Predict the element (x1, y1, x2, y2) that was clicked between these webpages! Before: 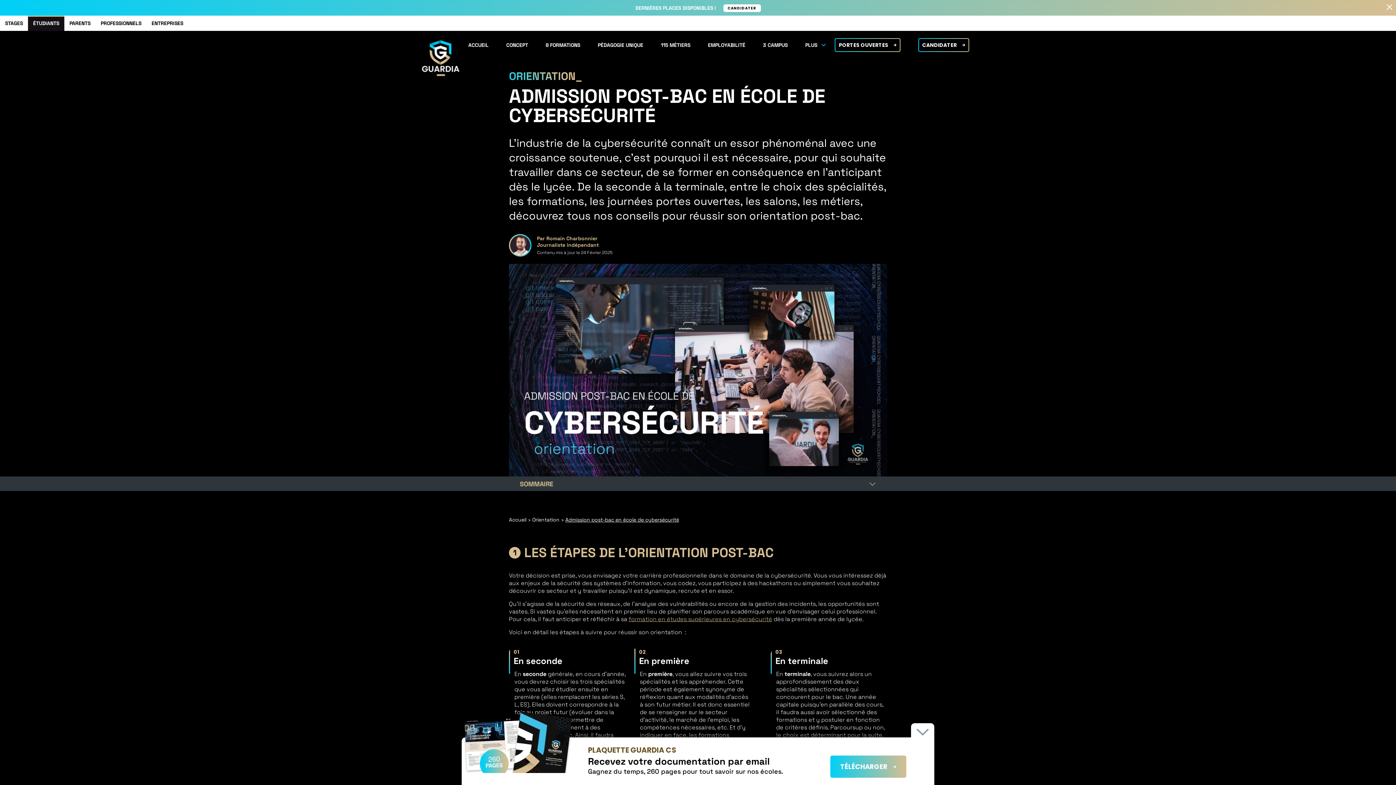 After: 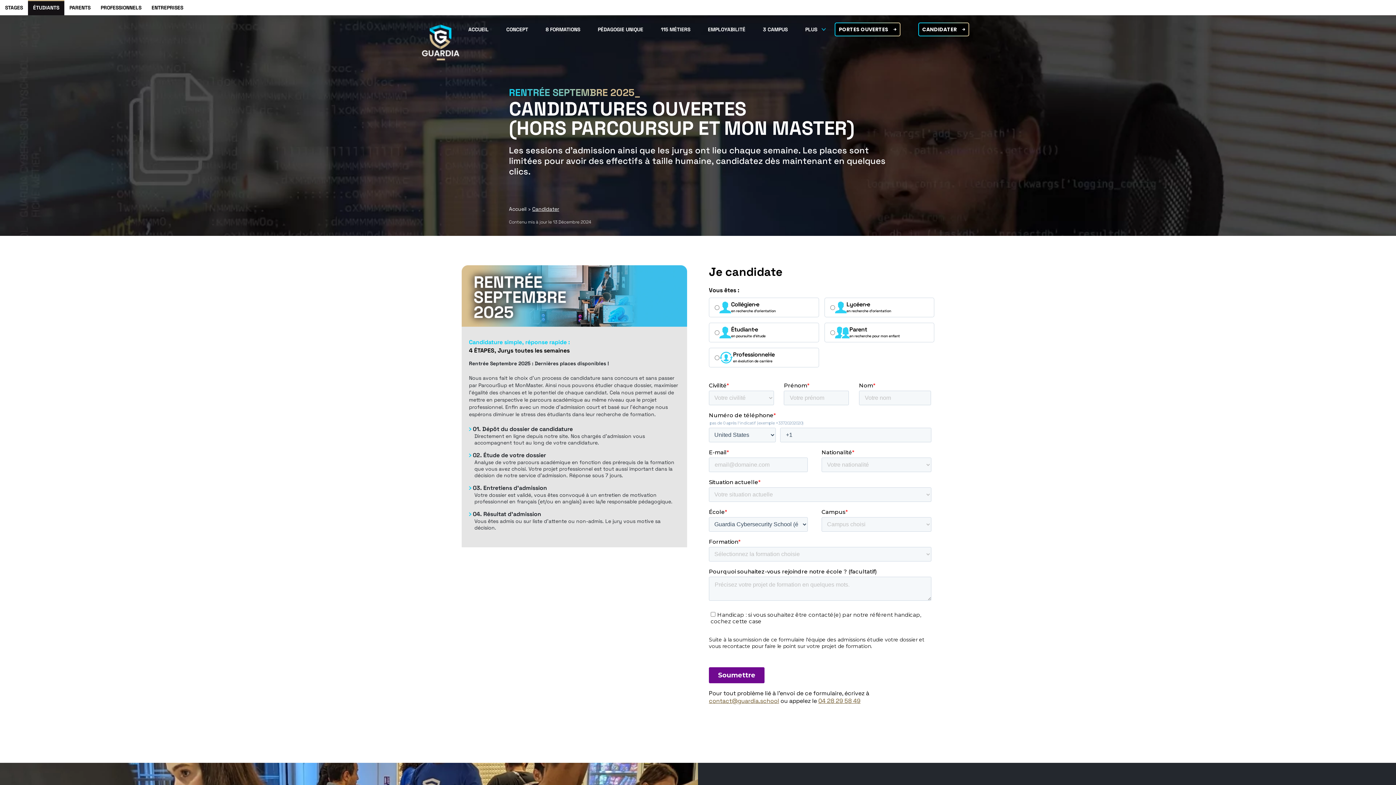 Action: bbox: (918, 38, 969, 51) label: CANDIDATER